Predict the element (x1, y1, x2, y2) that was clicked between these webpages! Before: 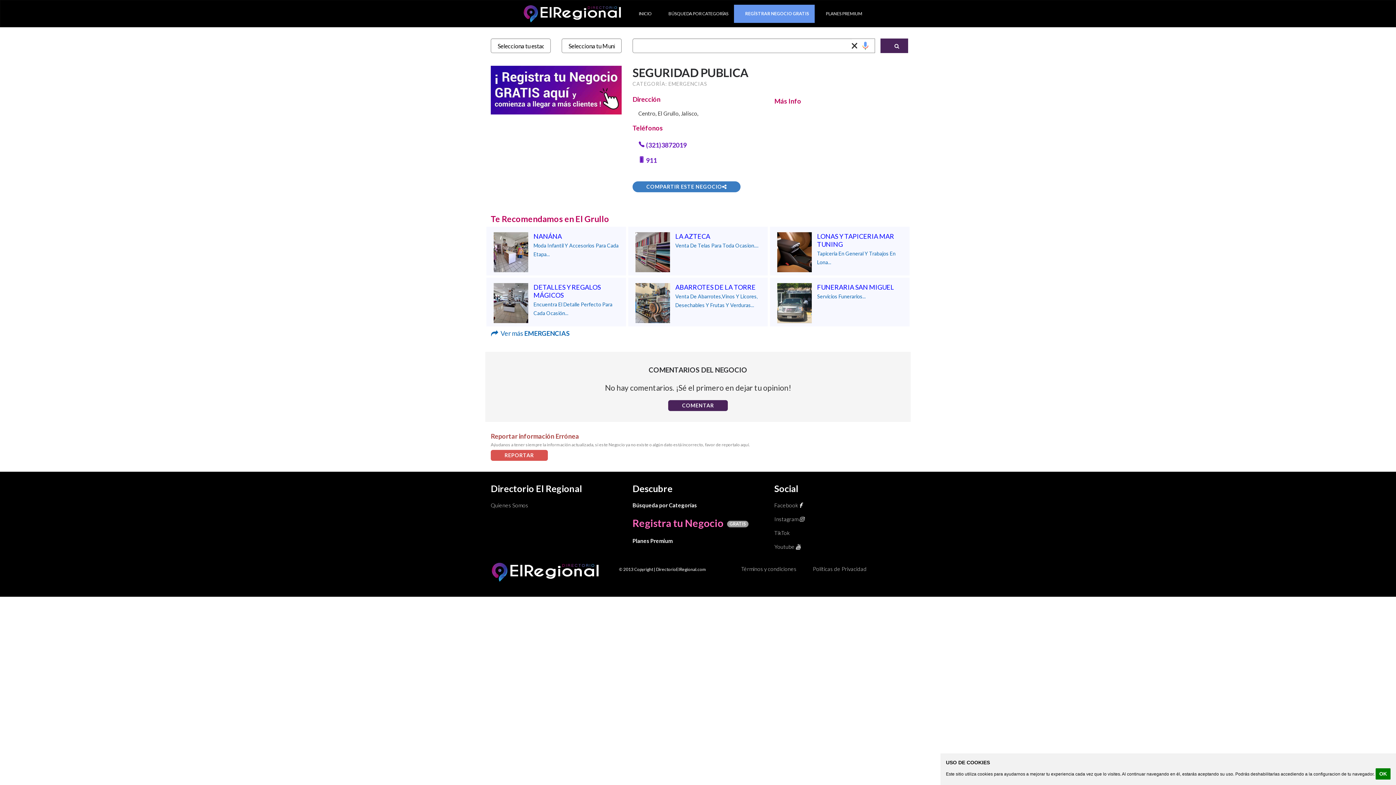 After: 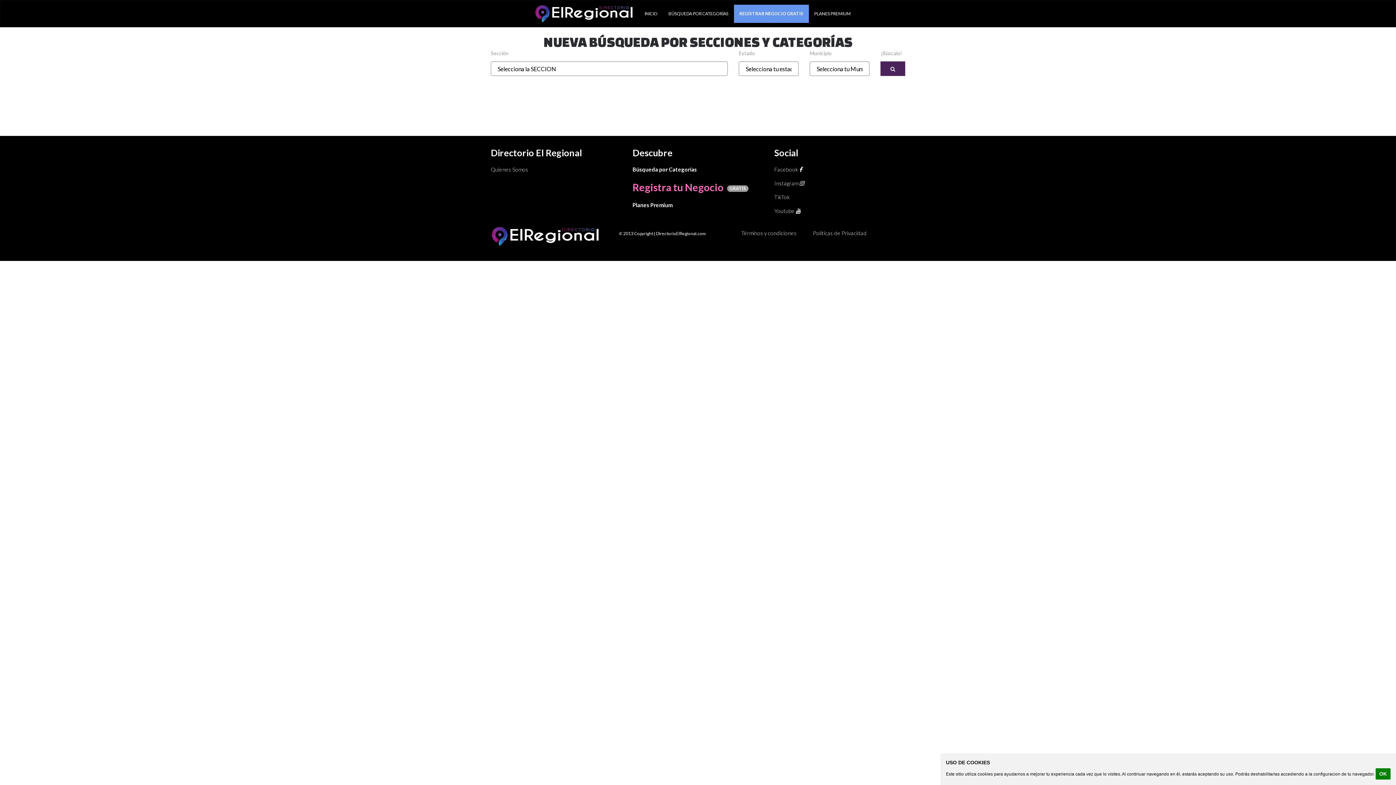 Action: bbox: (632, 502, 697, 508) label: Búsqueda por Categorías